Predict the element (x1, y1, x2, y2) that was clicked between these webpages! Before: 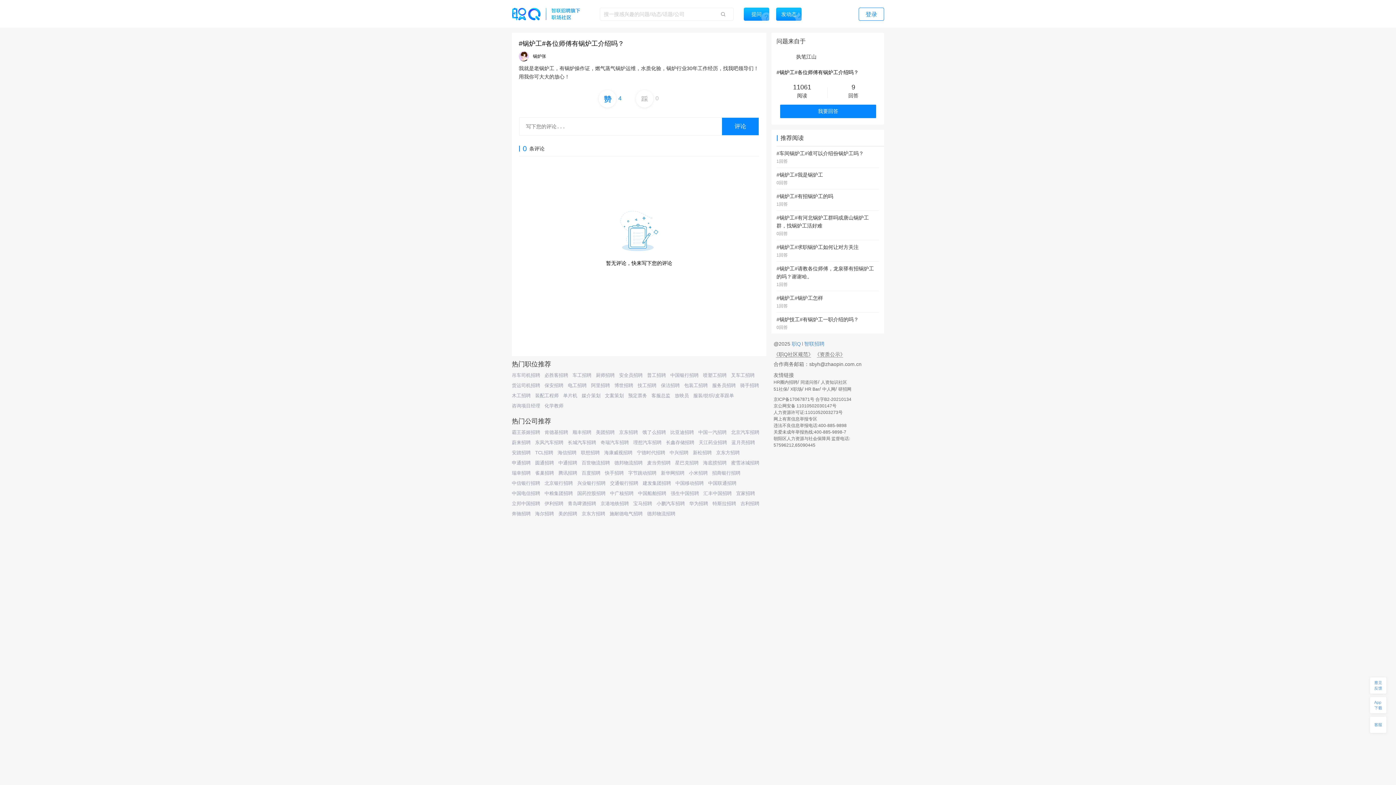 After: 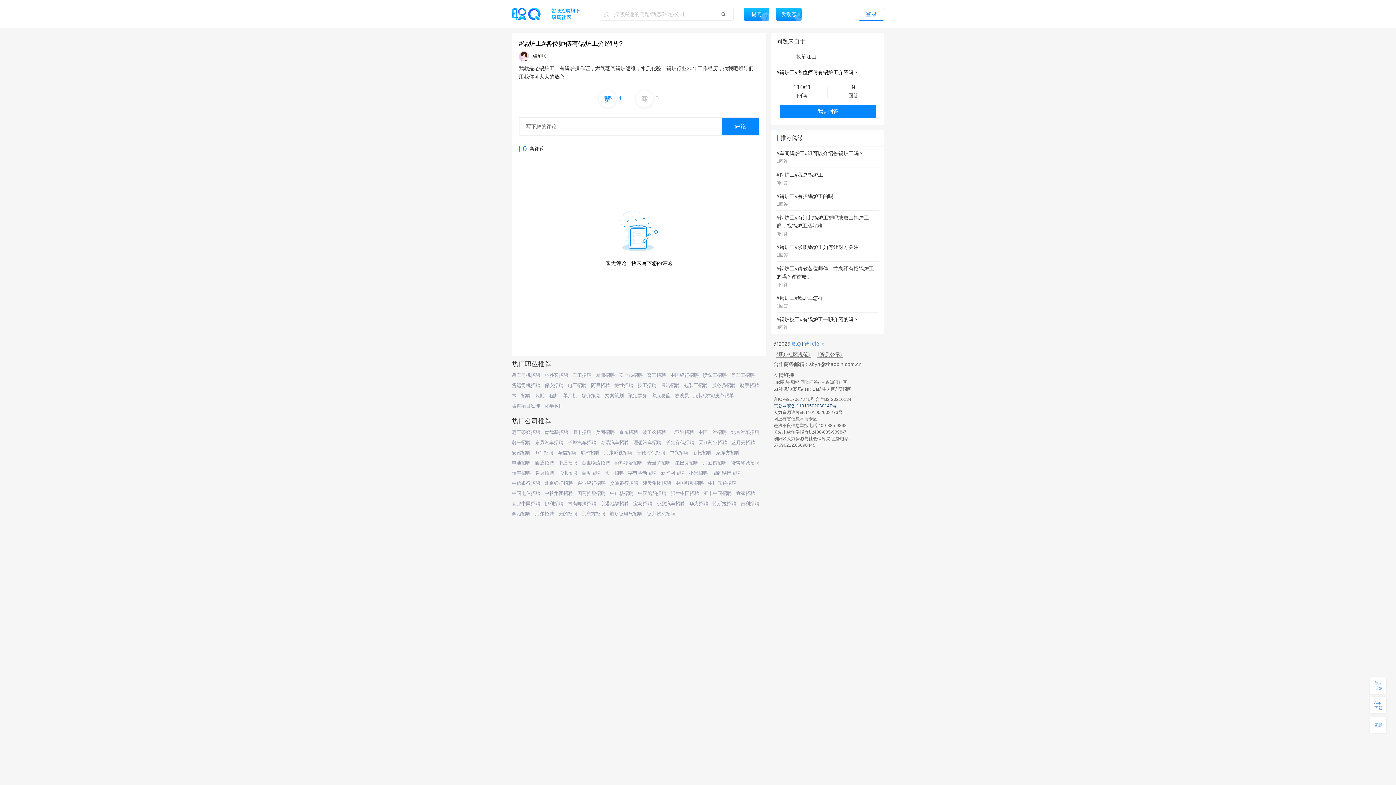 Action: bbox: (773, 402, 836, 409) label: 京公网安备 11010502030147号